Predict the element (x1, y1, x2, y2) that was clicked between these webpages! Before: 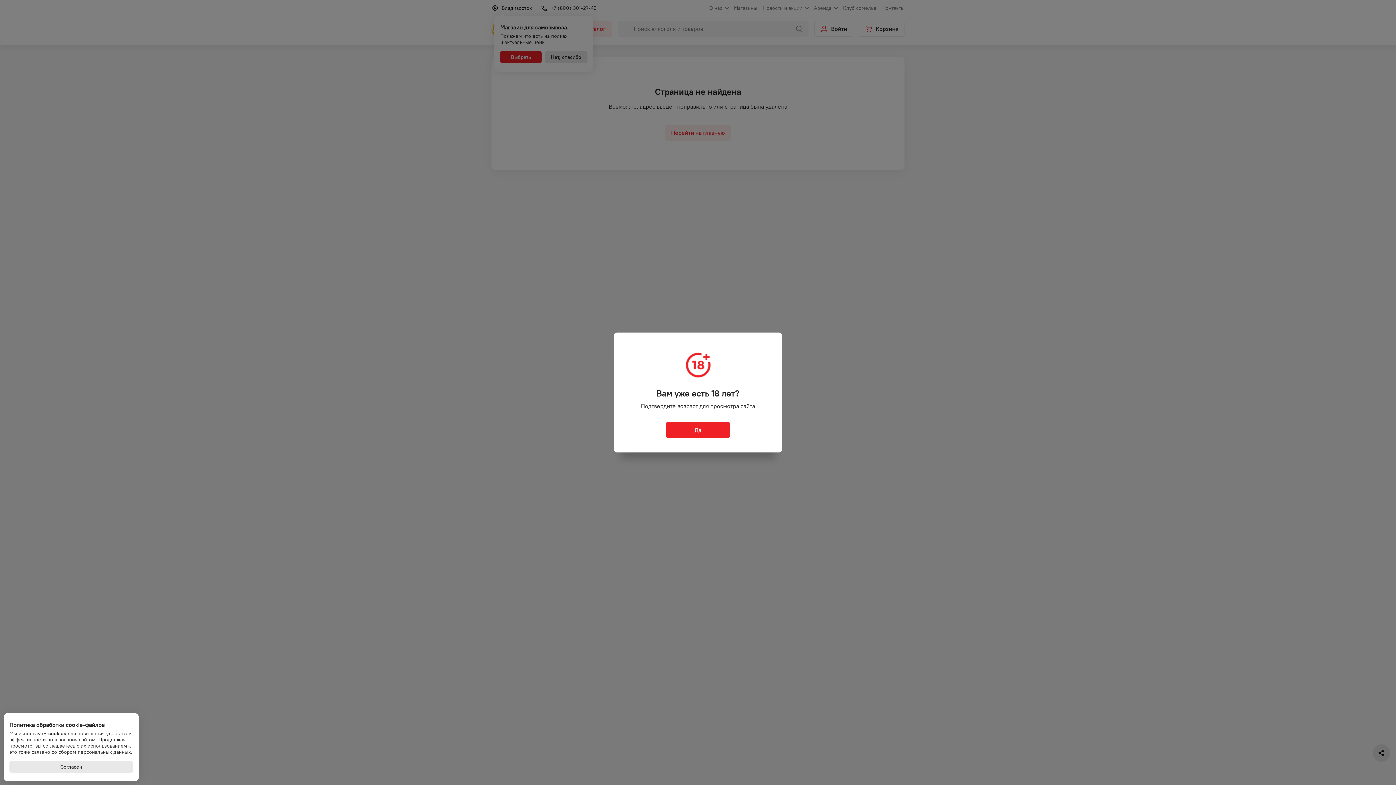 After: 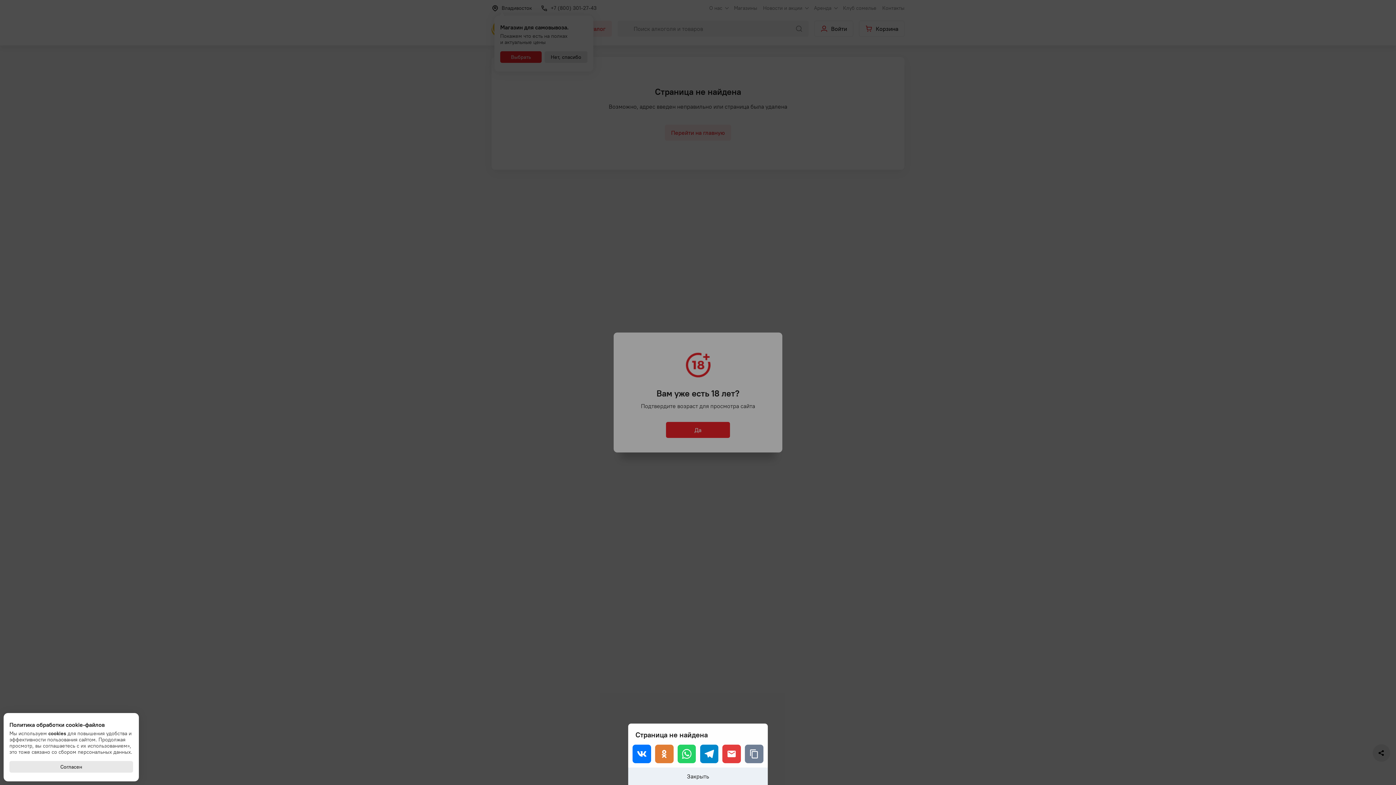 Action: bbox: (1373, 744, 1390, 762)